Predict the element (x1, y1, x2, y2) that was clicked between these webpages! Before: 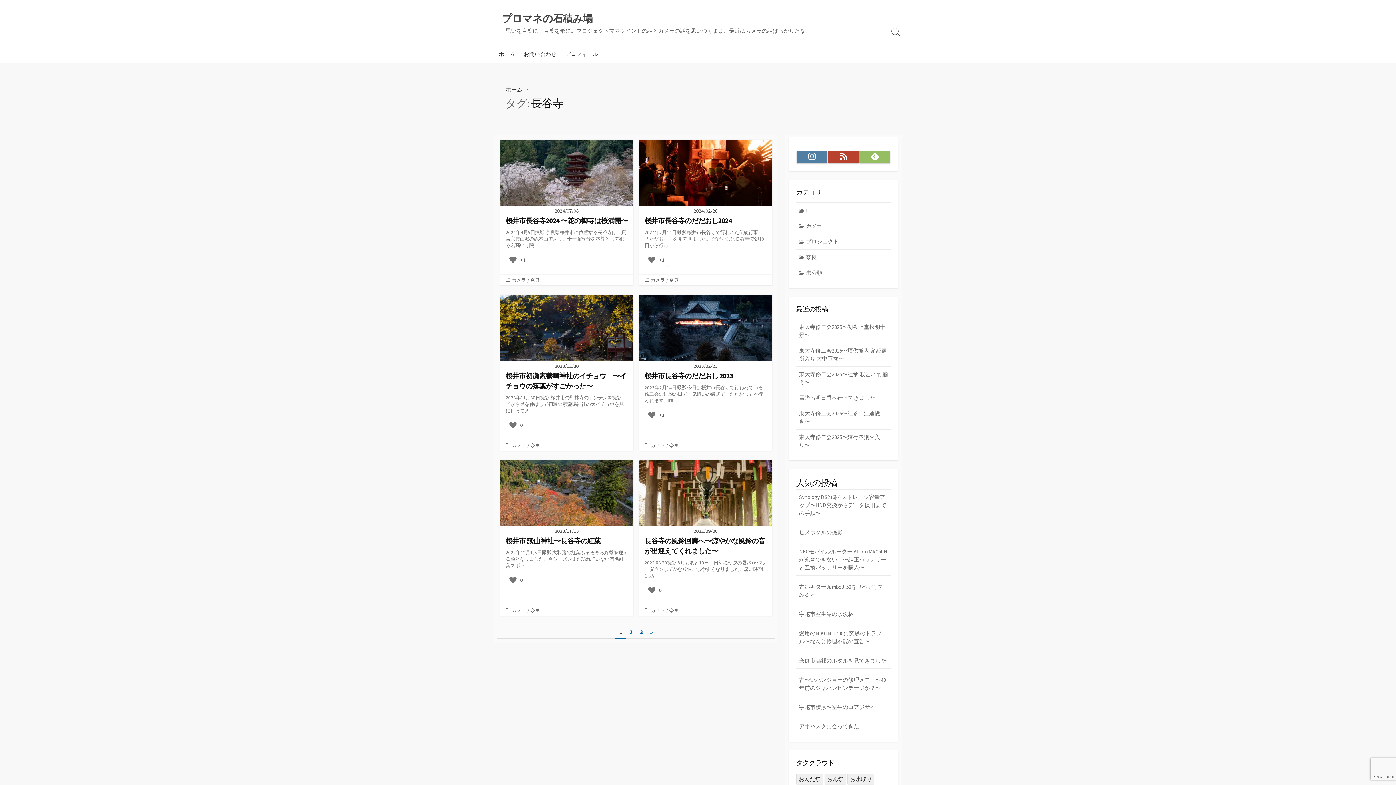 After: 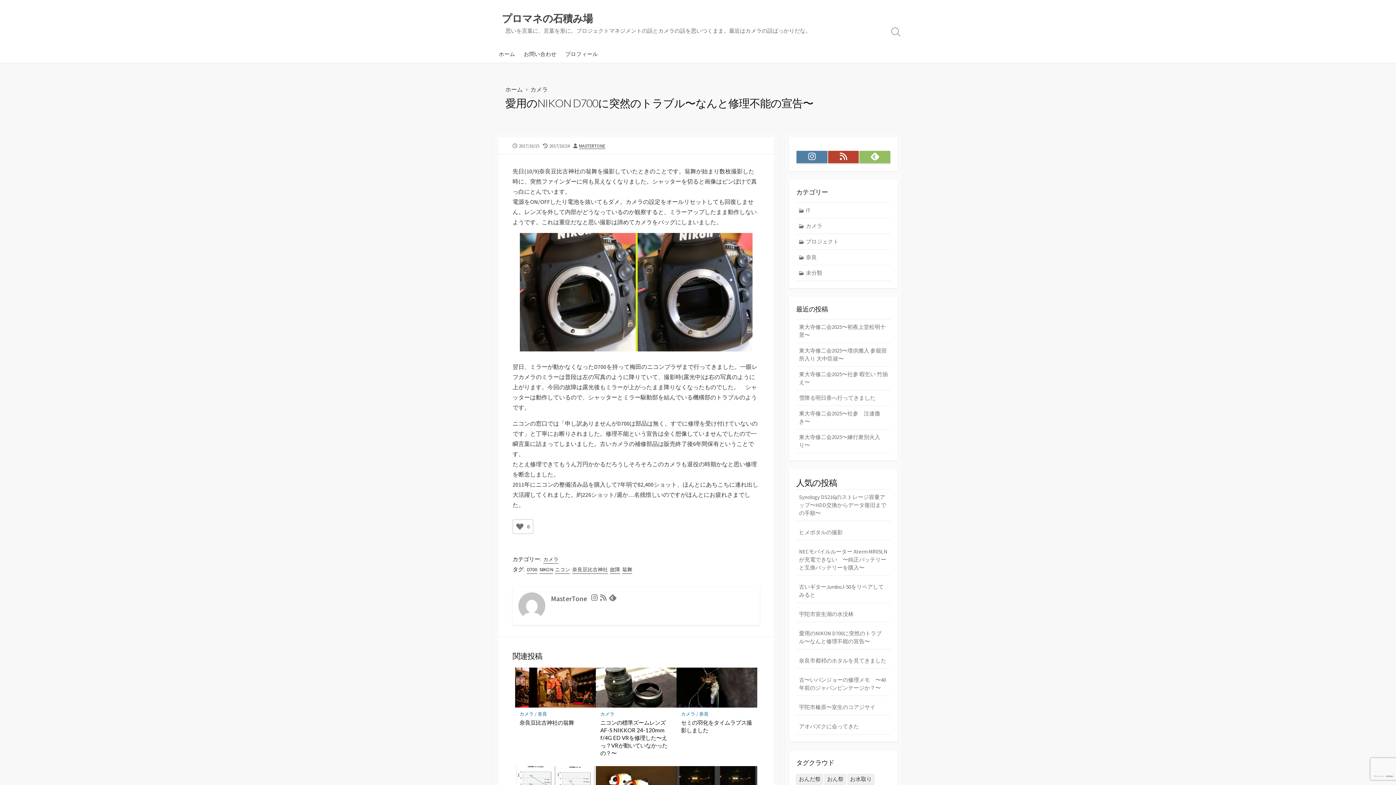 Action: label: 愛用のNIKON D700に突然のトラブル〜なんと修理不能の宣告〜 bbox: (796, 626, 890, 649)